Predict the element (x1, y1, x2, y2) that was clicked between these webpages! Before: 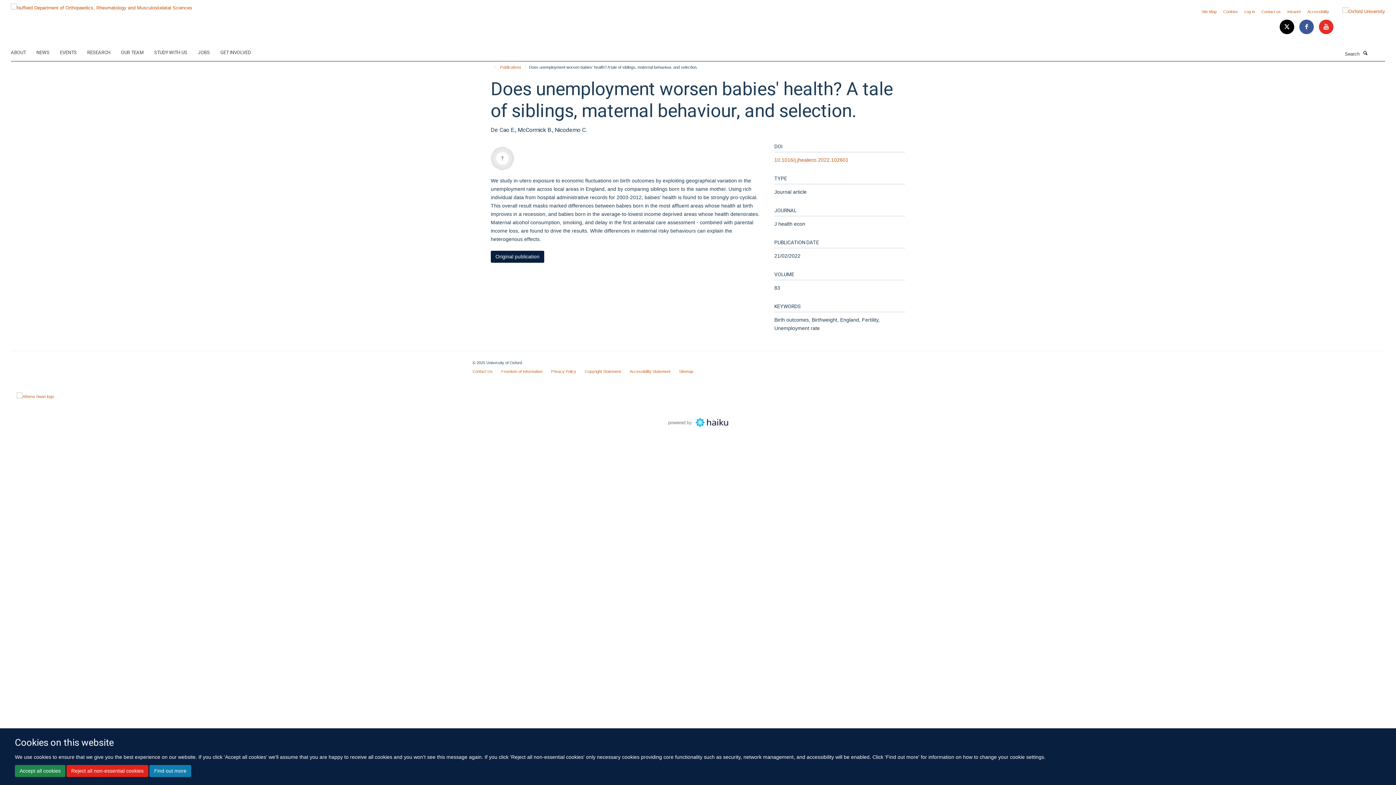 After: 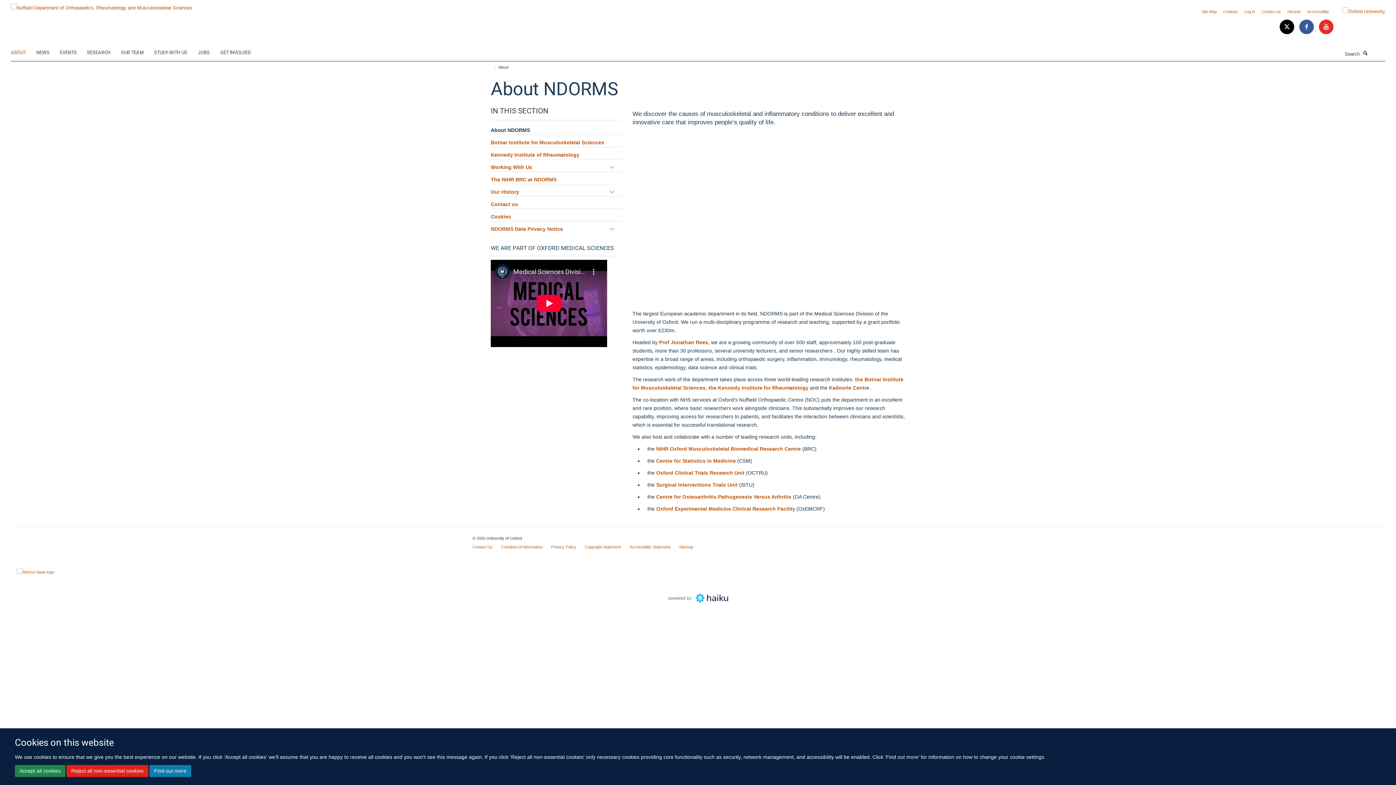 Action: label: ABOUT bbox: (10, 47, 34, 58)